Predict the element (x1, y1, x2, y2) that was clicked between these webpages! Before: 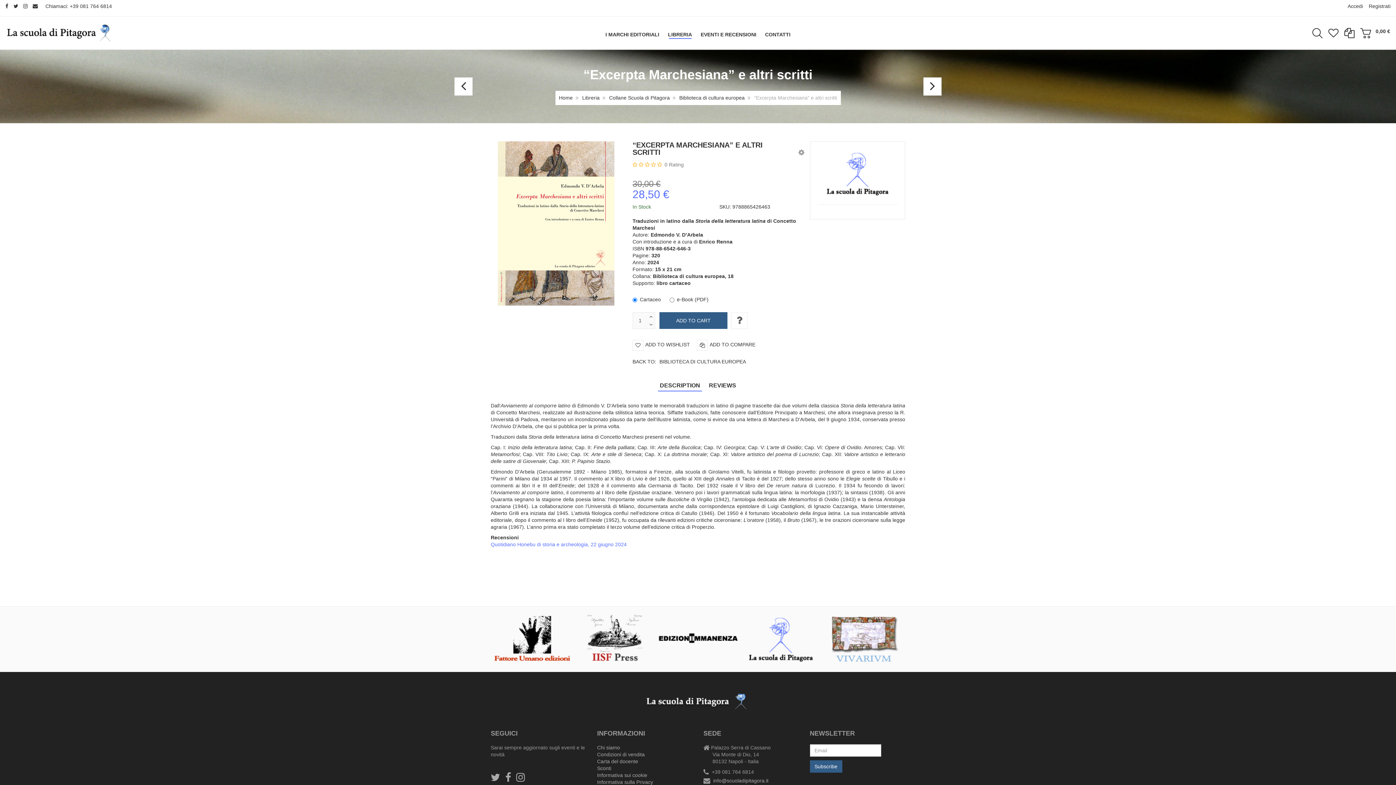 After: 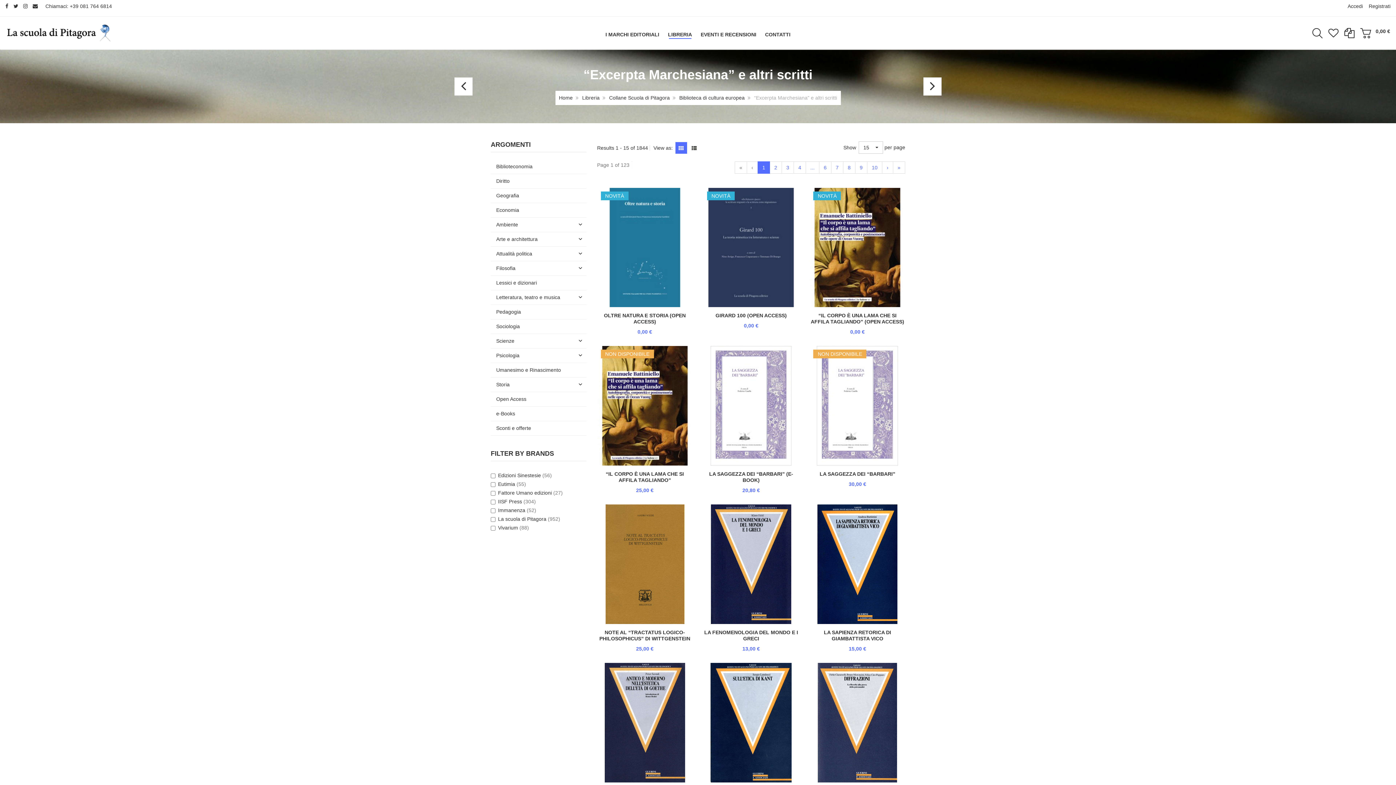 Action: bbox: (582, 94, 599, 100) label: Libreria